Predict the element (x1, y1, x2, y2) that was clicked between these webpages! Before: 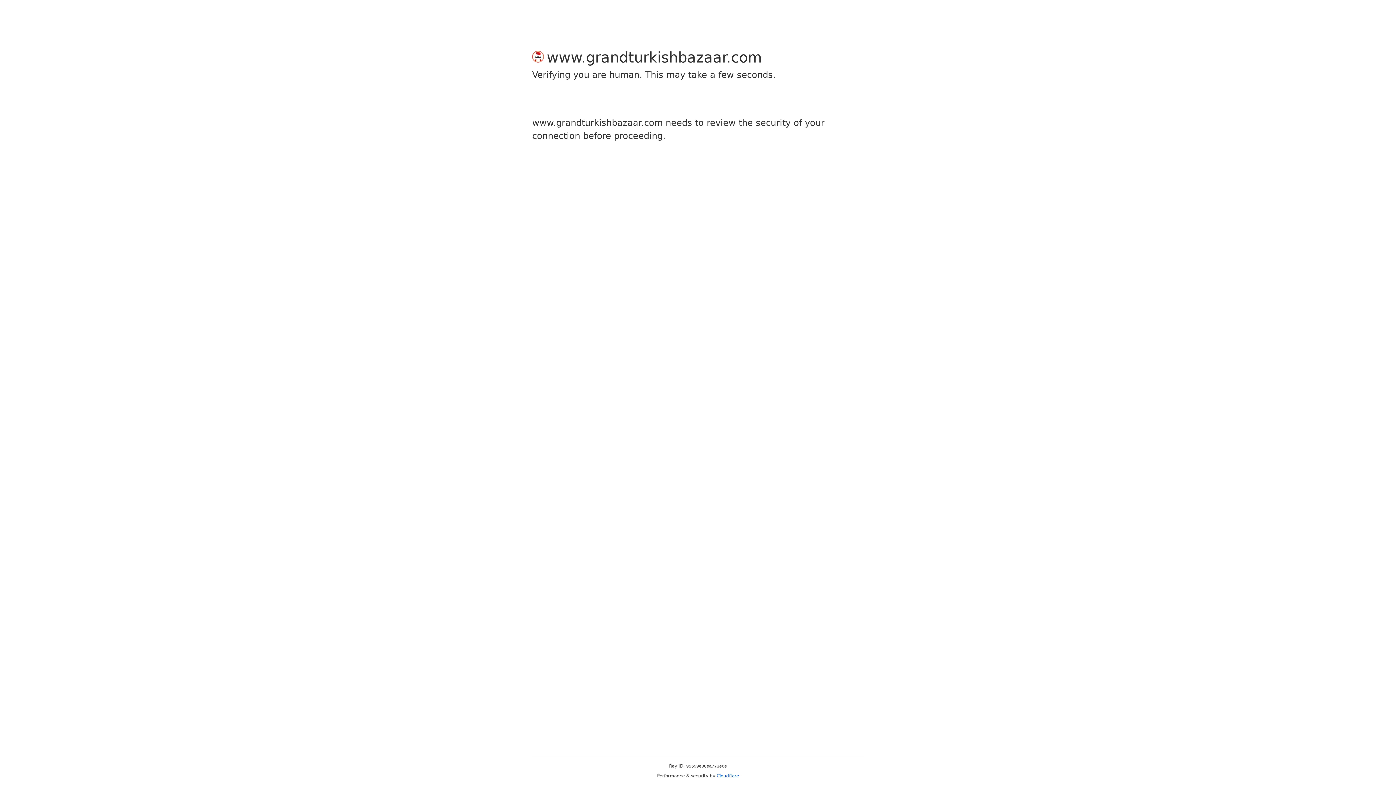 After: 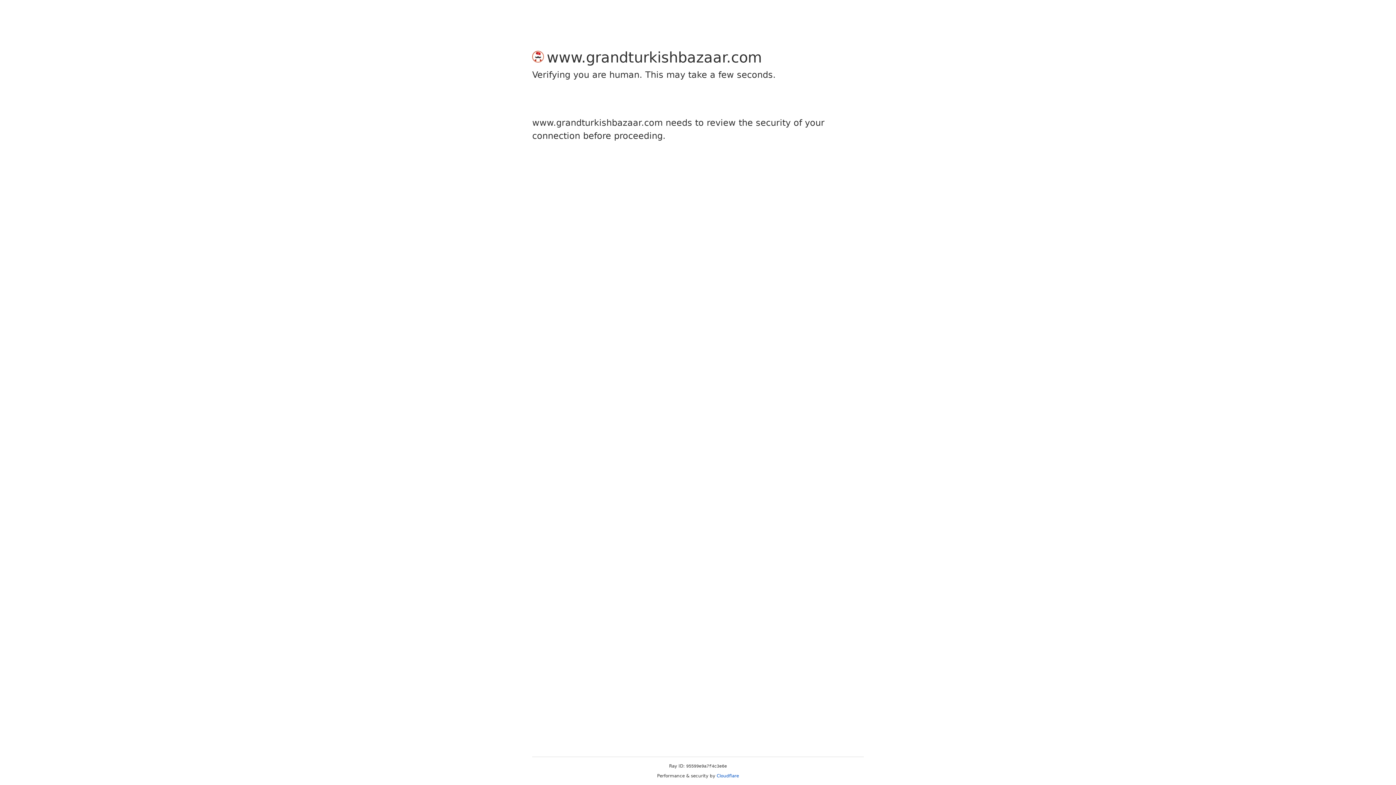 Action: label: Cloudflare bbox: (716, 773, 739, 778)